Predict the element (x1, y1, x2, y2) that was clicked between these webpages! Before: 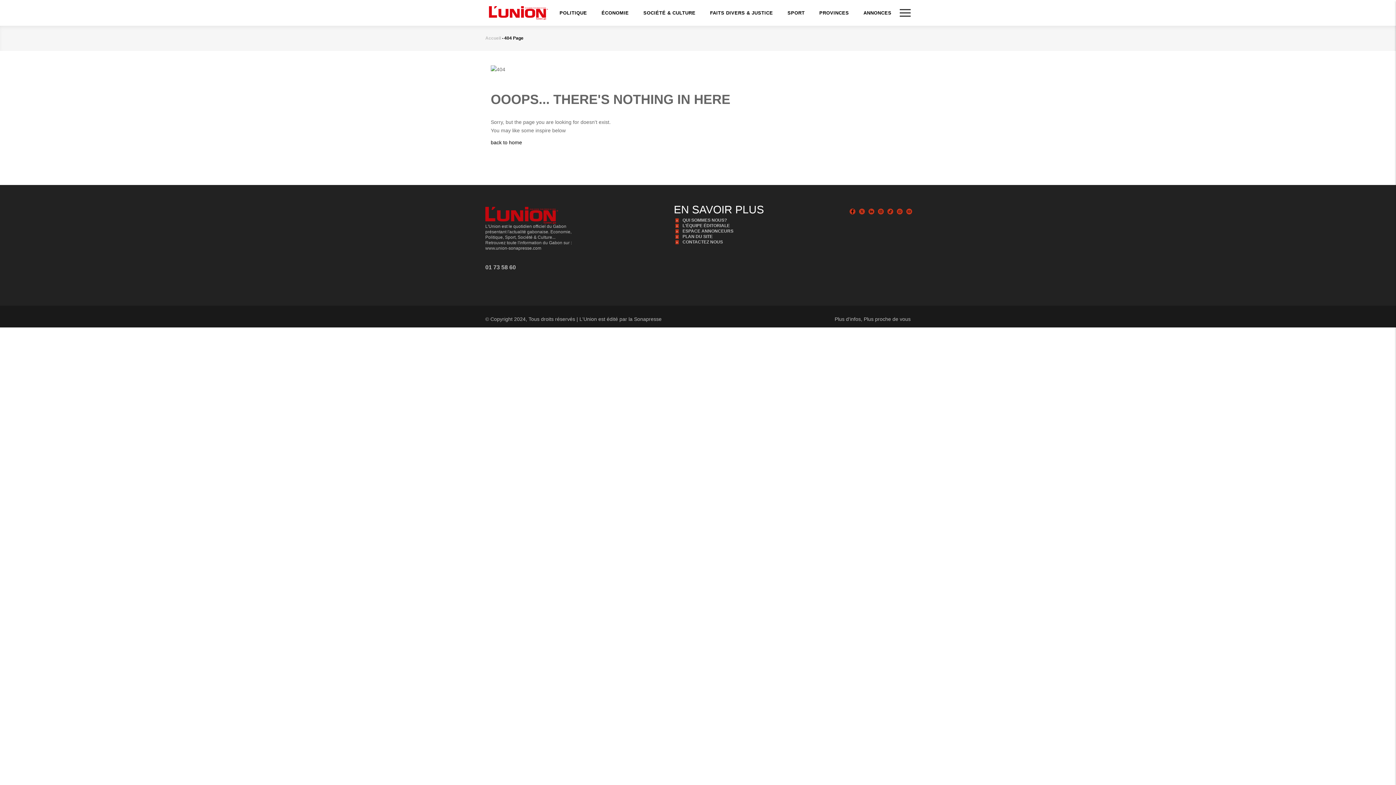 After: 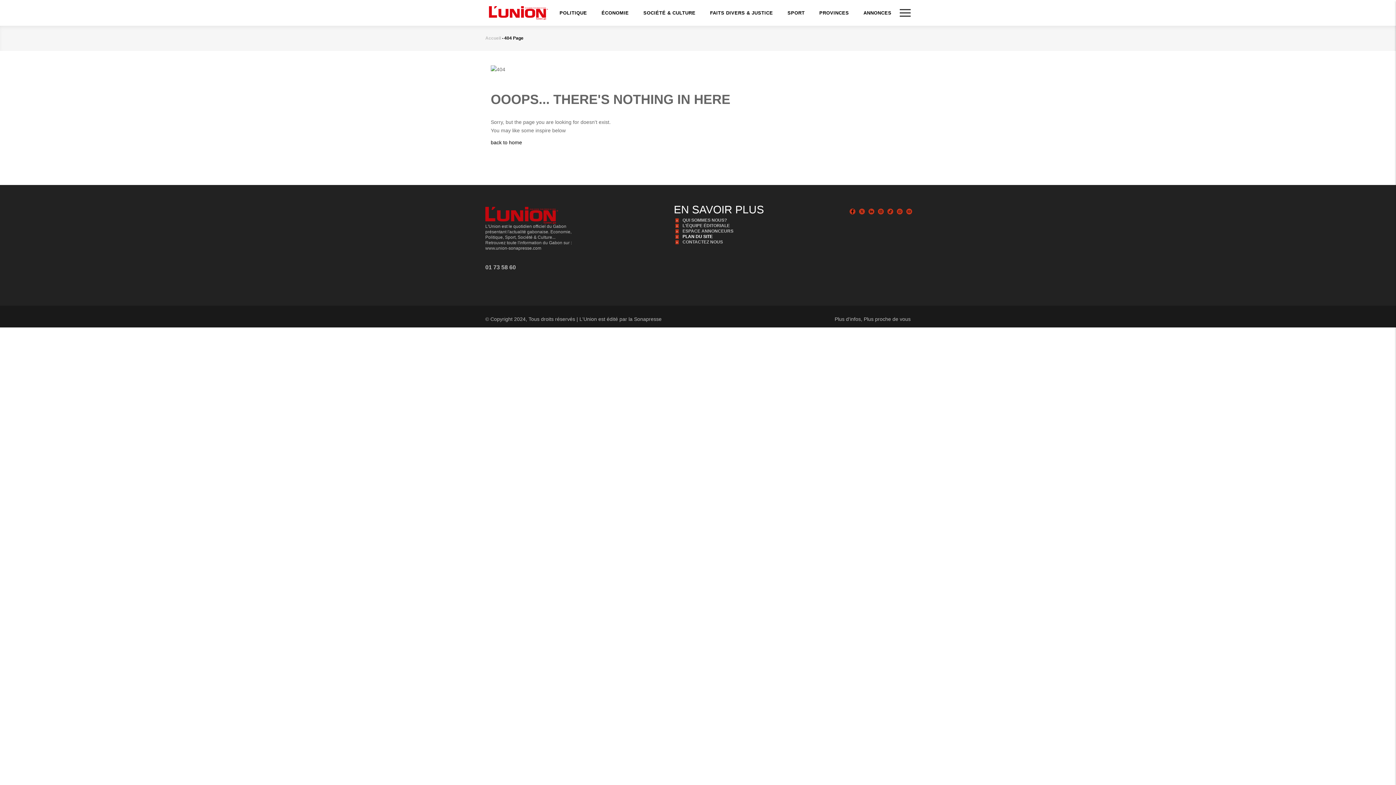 Action: bbox: (674, 234, 756, 239) label: PLAN DU SITE